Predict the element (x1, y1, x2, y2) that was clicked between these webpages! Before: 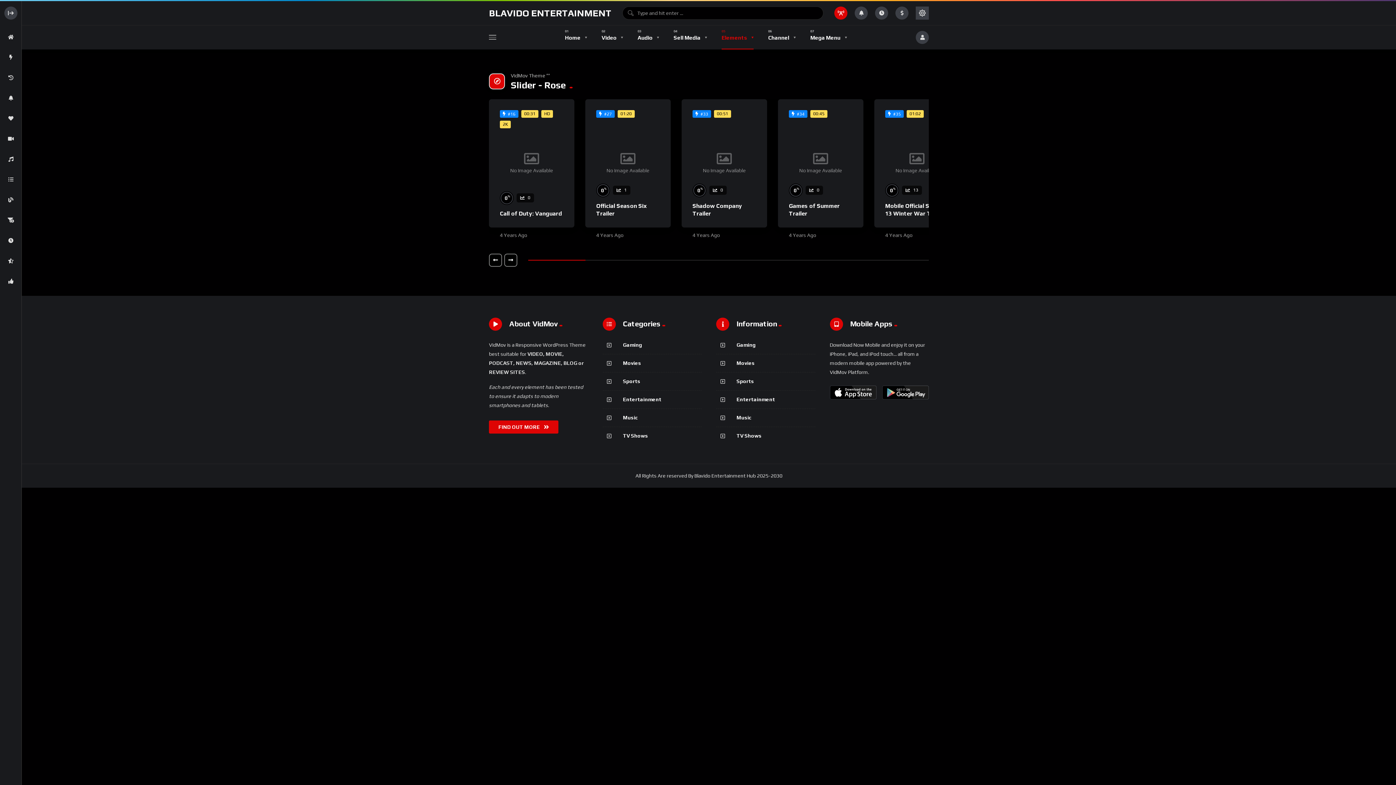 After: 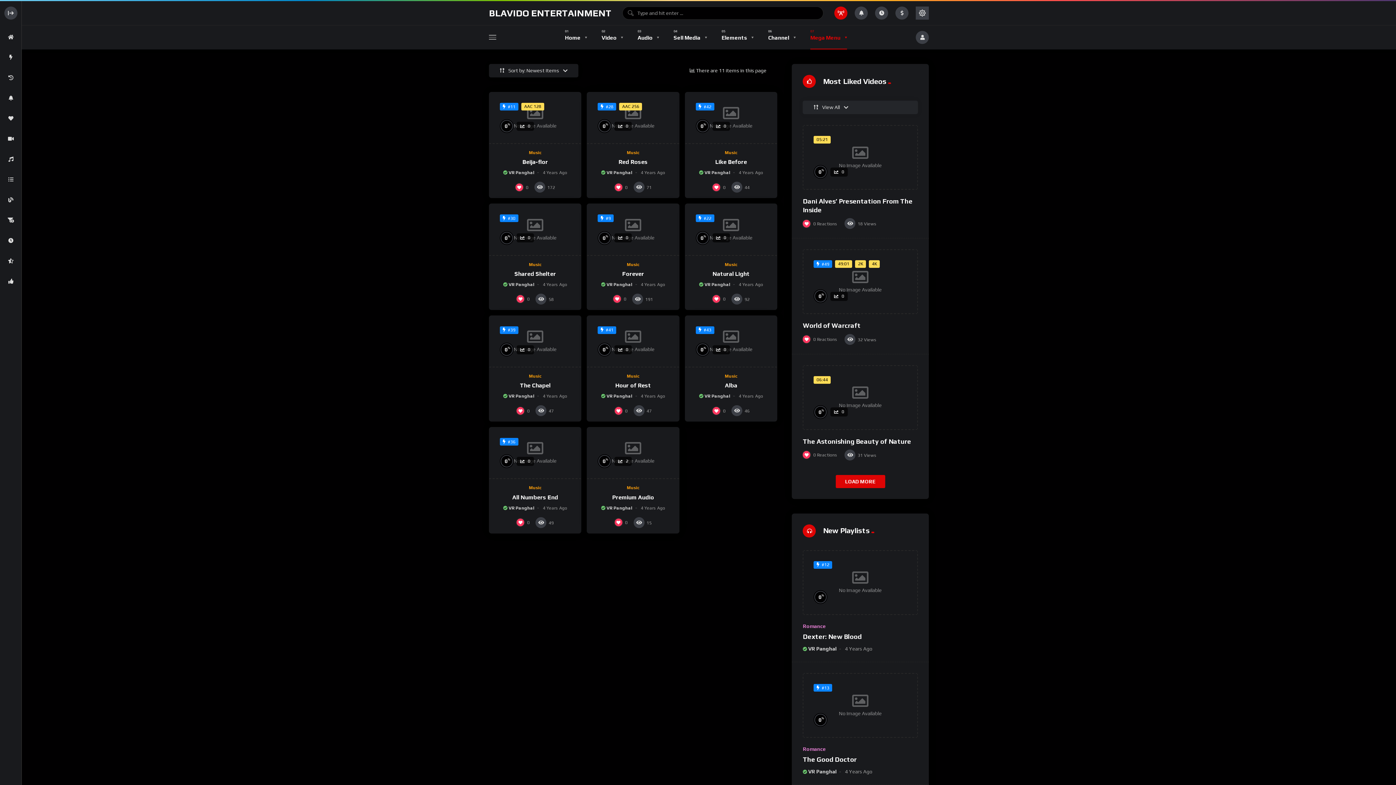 Action: bbox: (623, 414, 638, 420) label: Music